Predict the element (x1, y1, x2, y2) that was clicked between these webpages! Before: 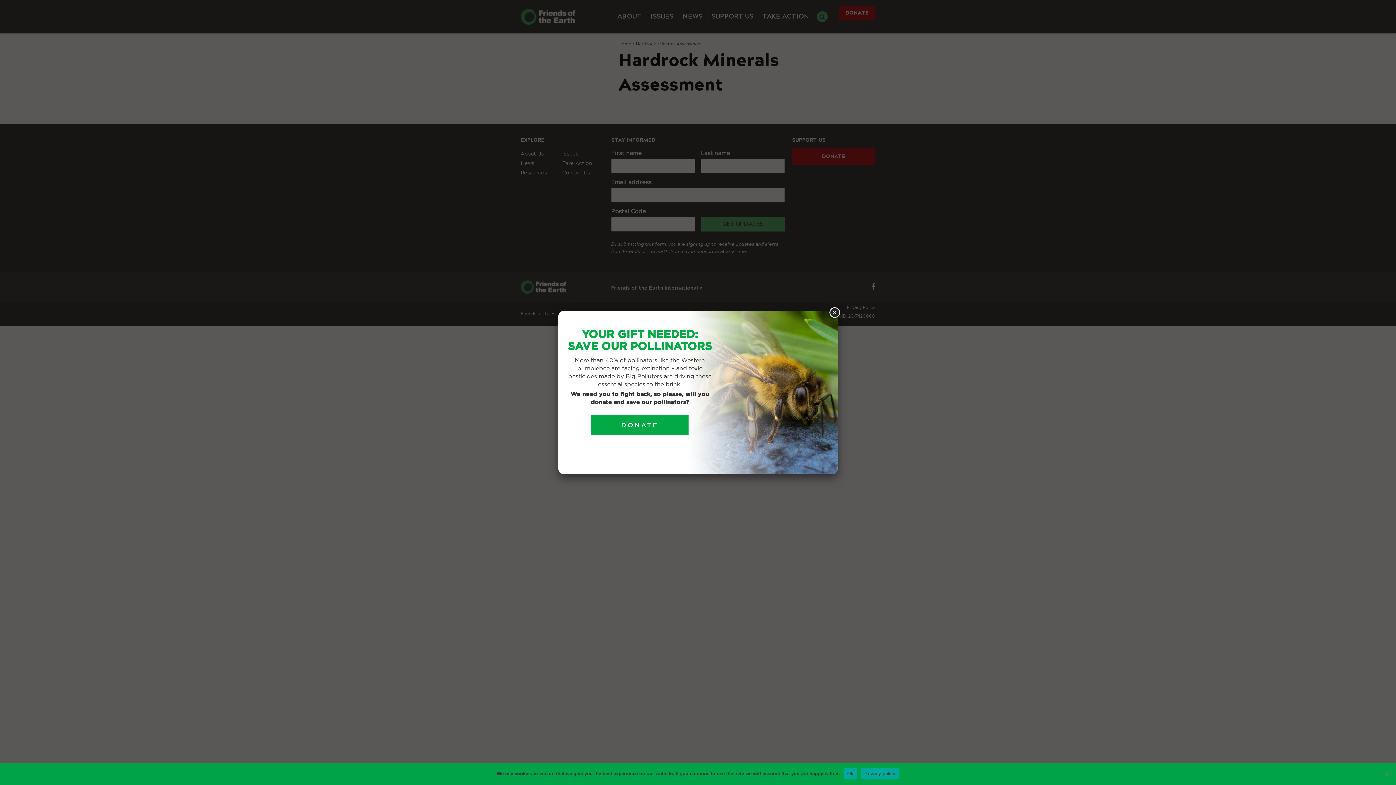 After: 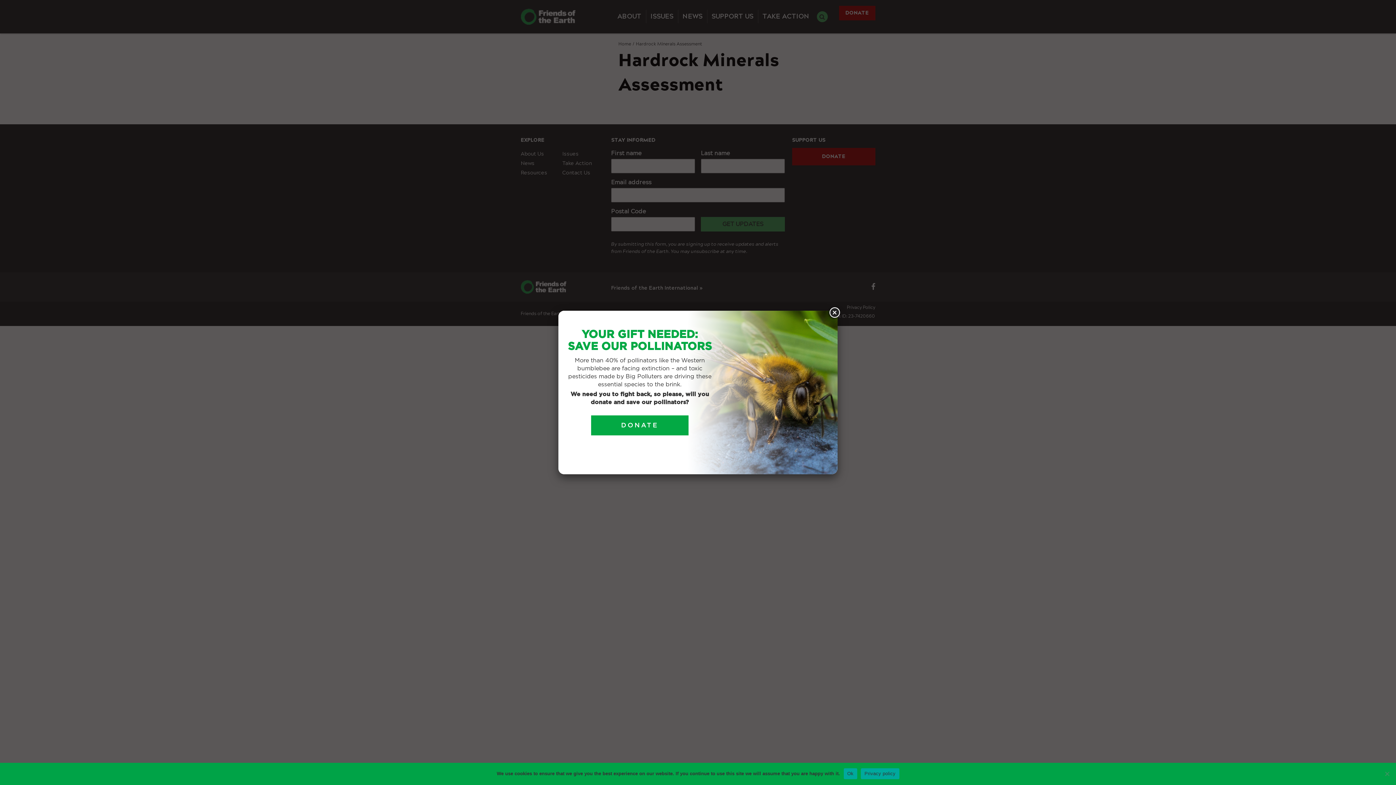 Action: bbox: (861, 768, 899, 779) label: Privacy policy